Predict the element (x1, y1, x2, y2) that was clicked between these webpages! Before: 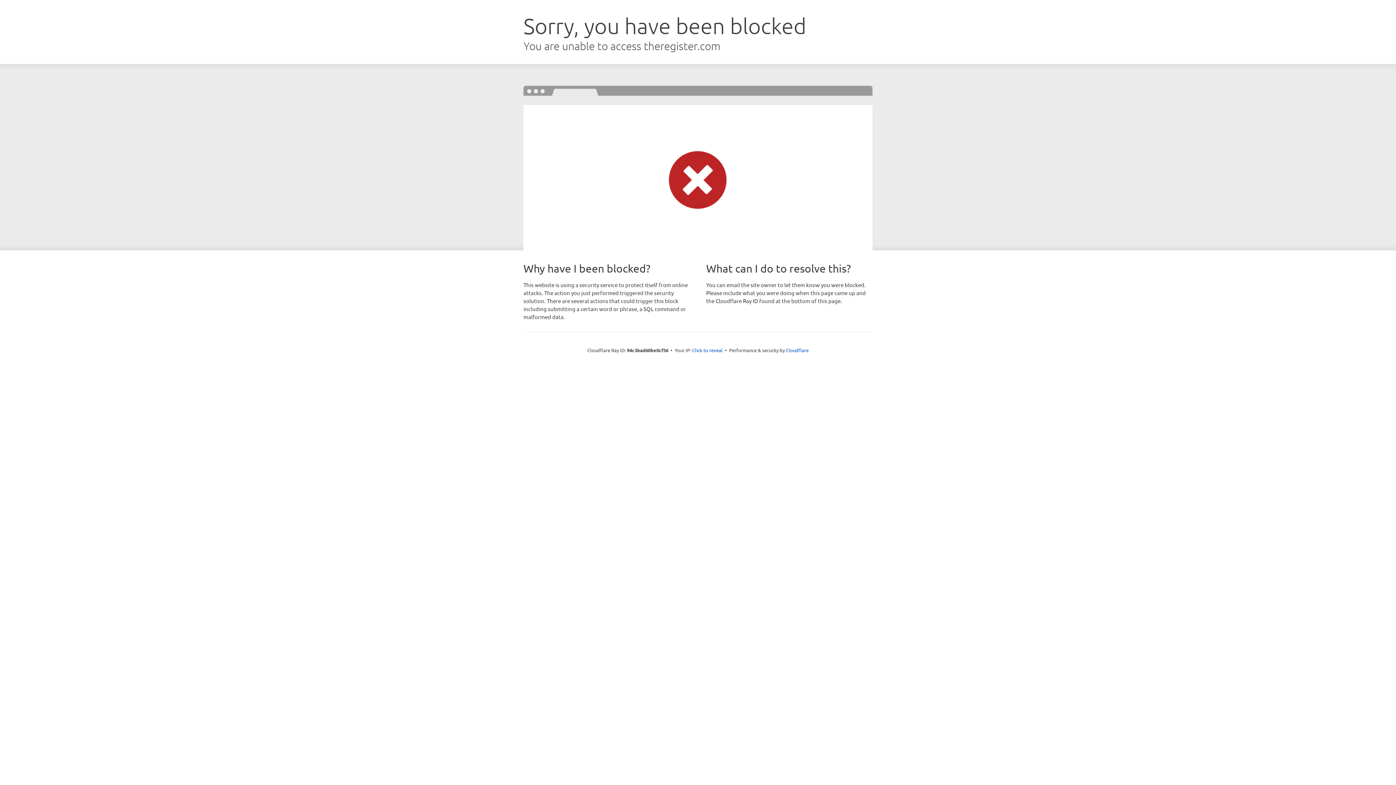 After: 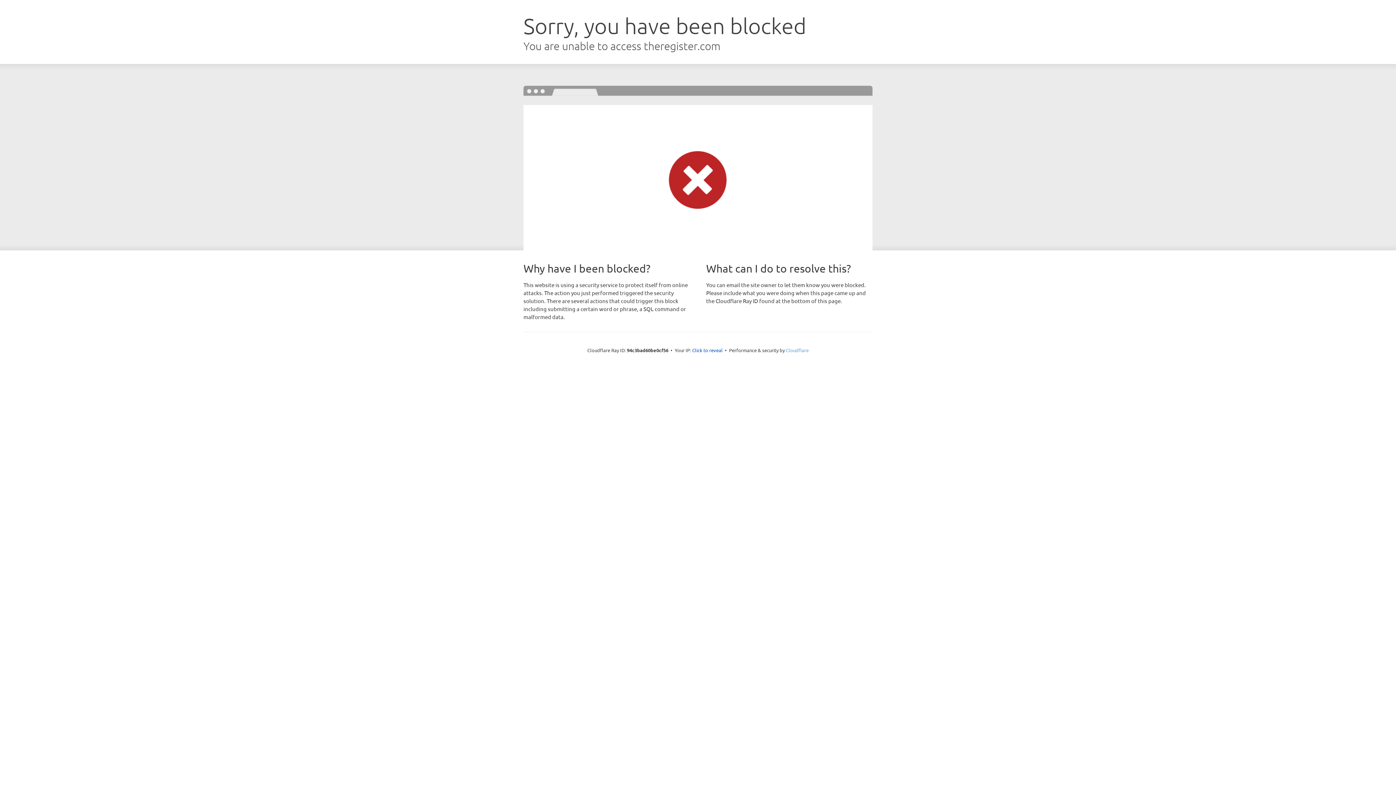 Action: label: Cloudflare bbox: (786, 347, 808, 353)